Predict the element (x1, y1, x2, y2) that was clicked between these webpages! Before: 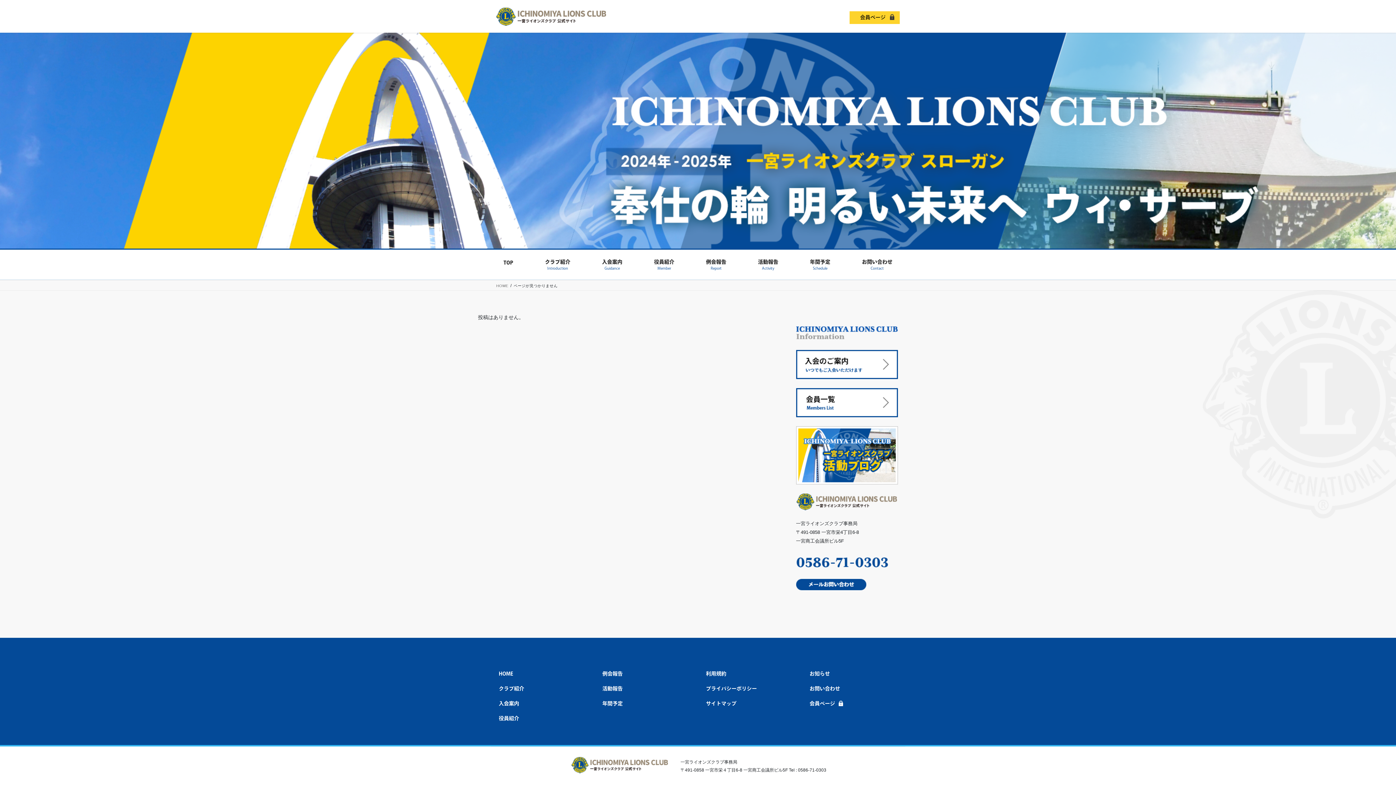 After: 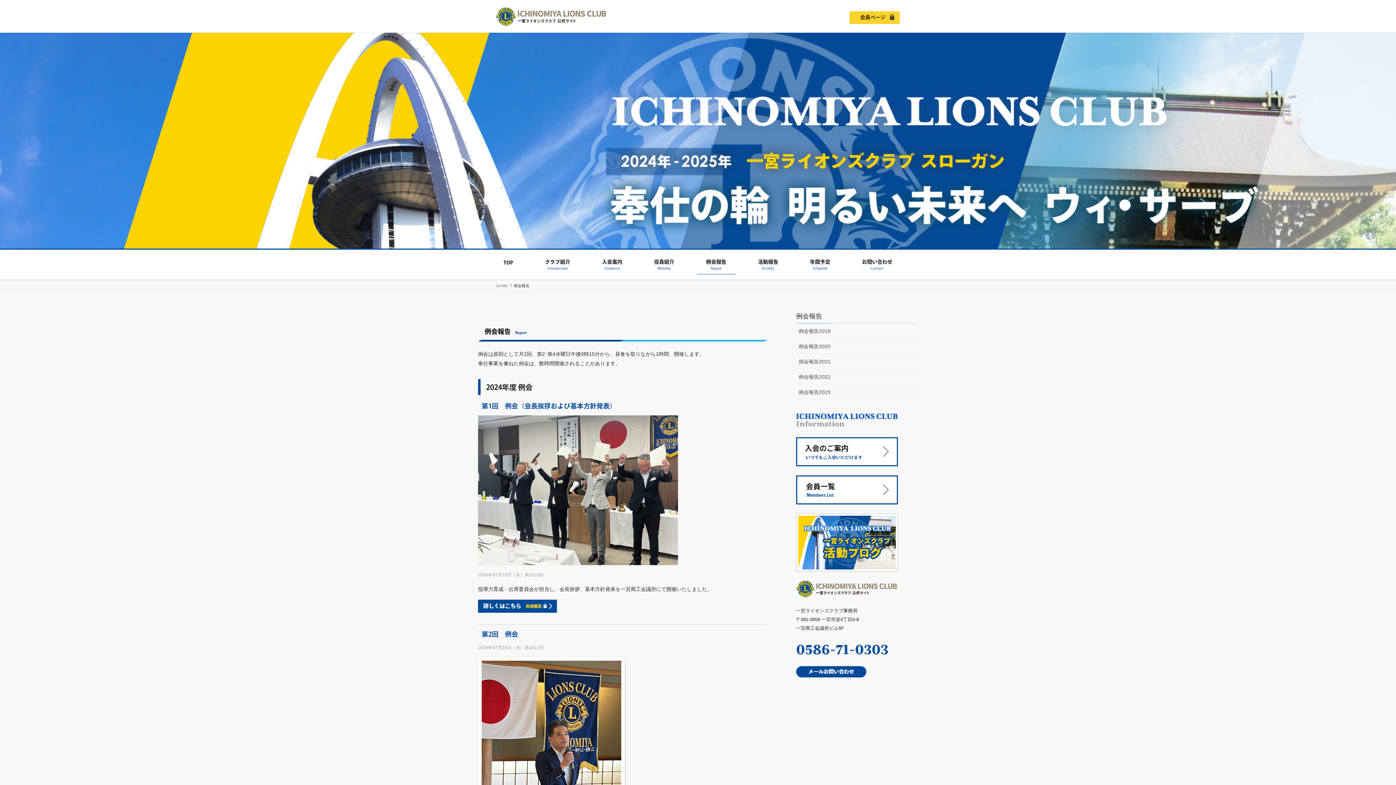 Action: bbox: (600, 666, 692, 681) label: 例会報告